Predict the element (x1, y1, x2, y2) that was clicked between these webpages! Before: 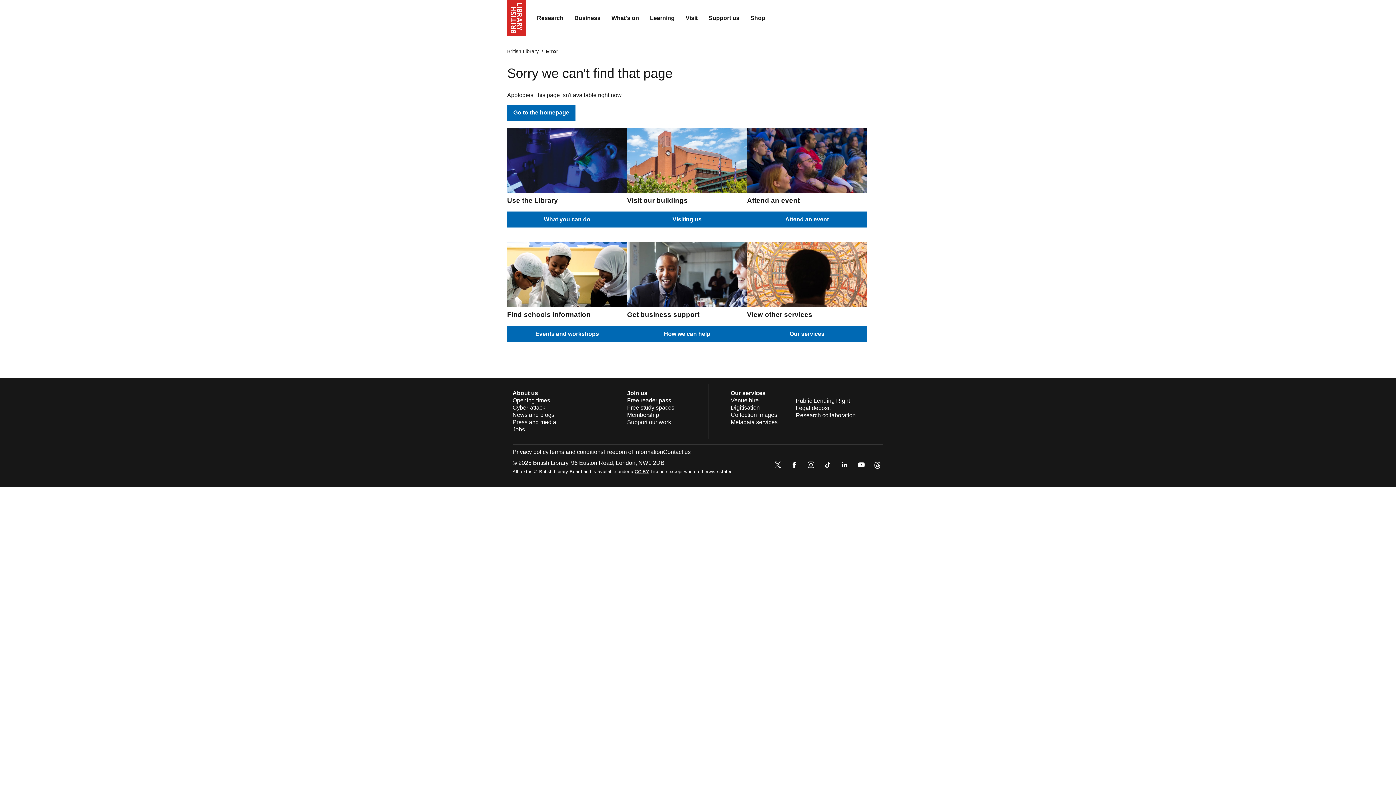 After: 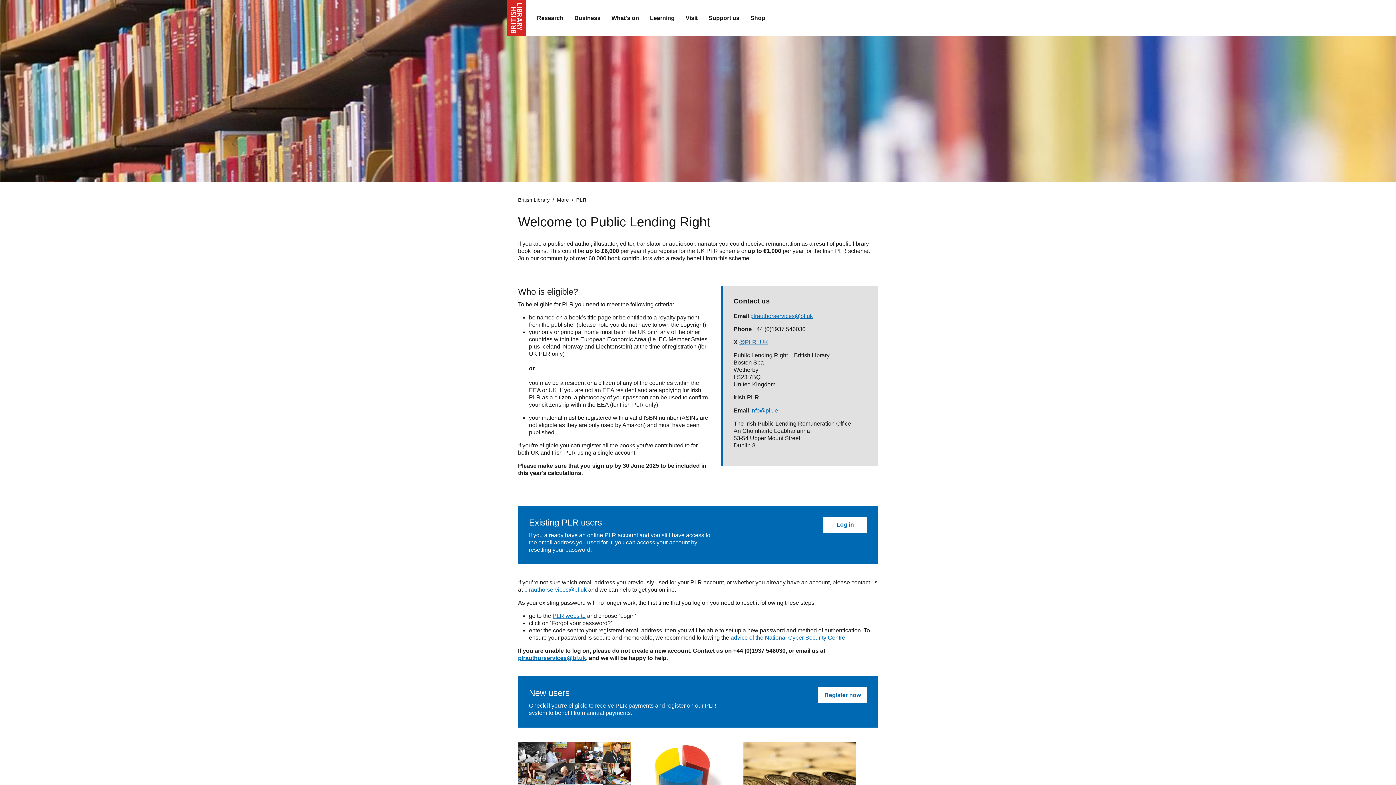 Action: label: Public Lending Right bbox: (796, 397, 850, 403)